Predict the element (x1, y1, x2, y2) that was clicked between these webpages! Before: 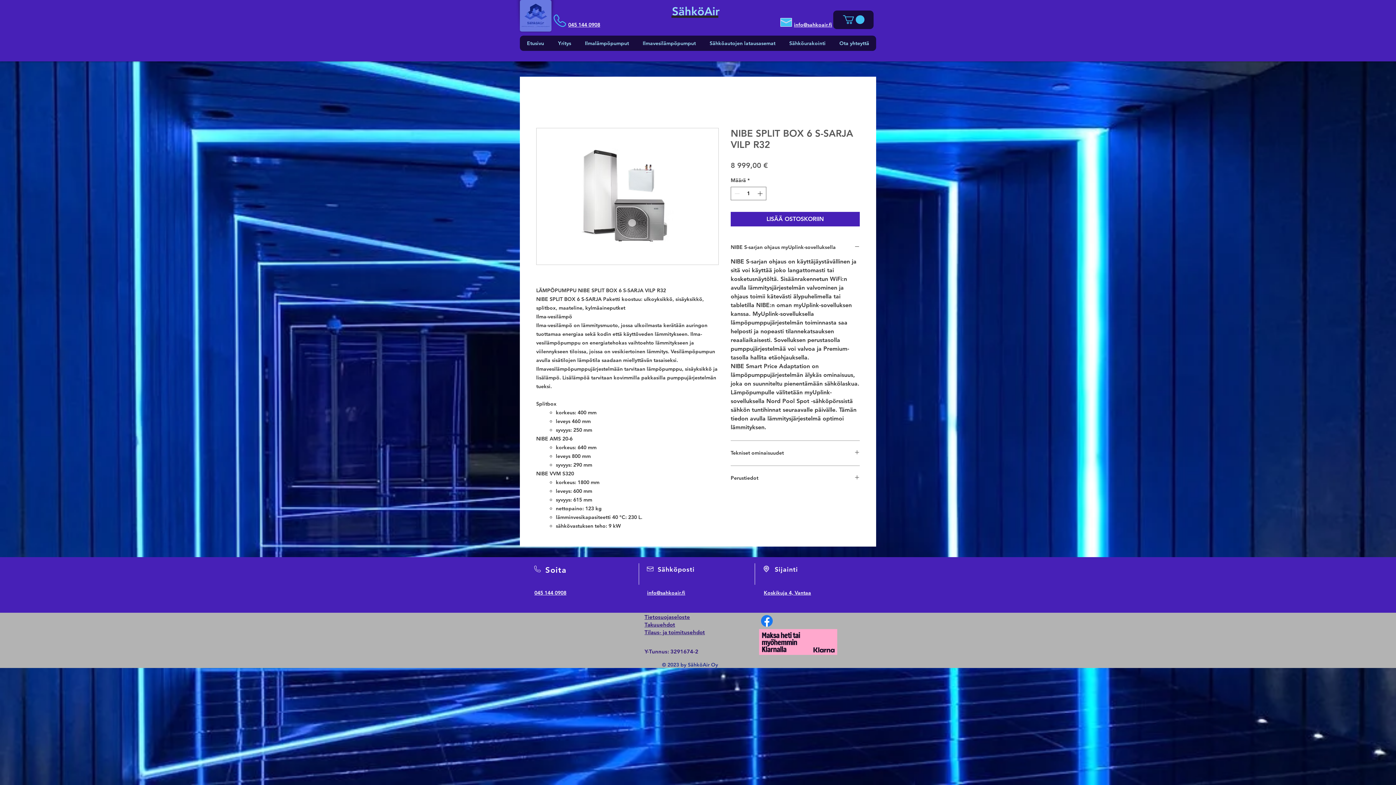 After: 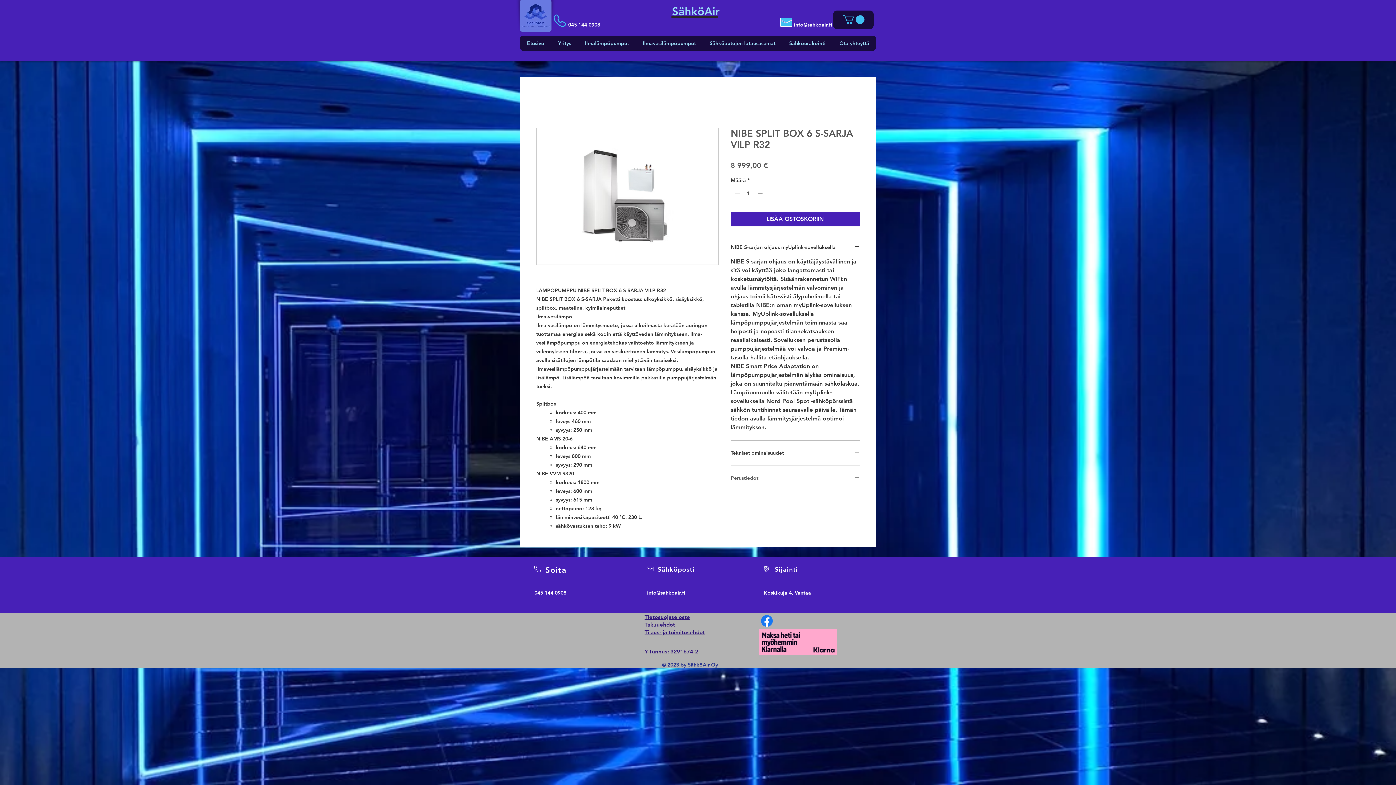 Action: label: Perustiedot bbox: (730, 474, 860, 482)